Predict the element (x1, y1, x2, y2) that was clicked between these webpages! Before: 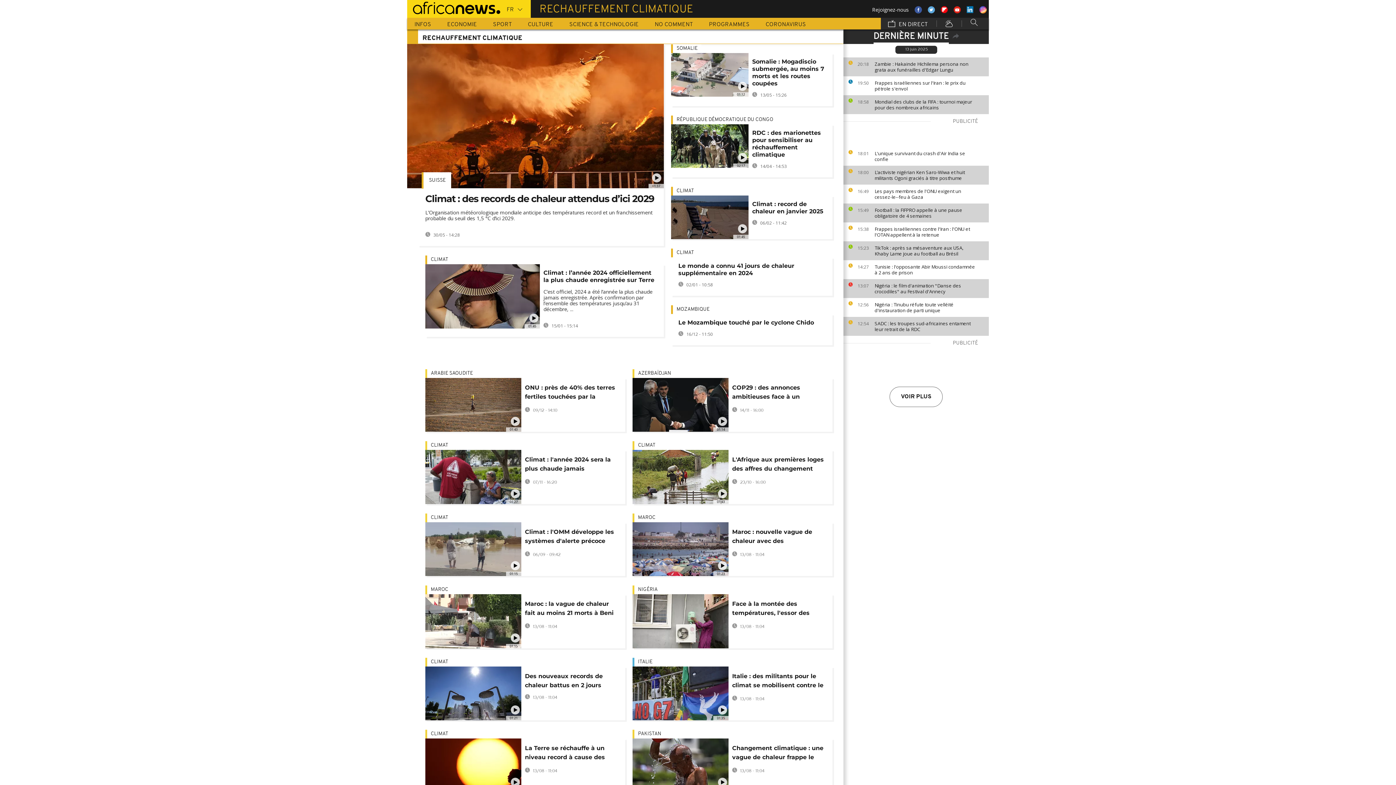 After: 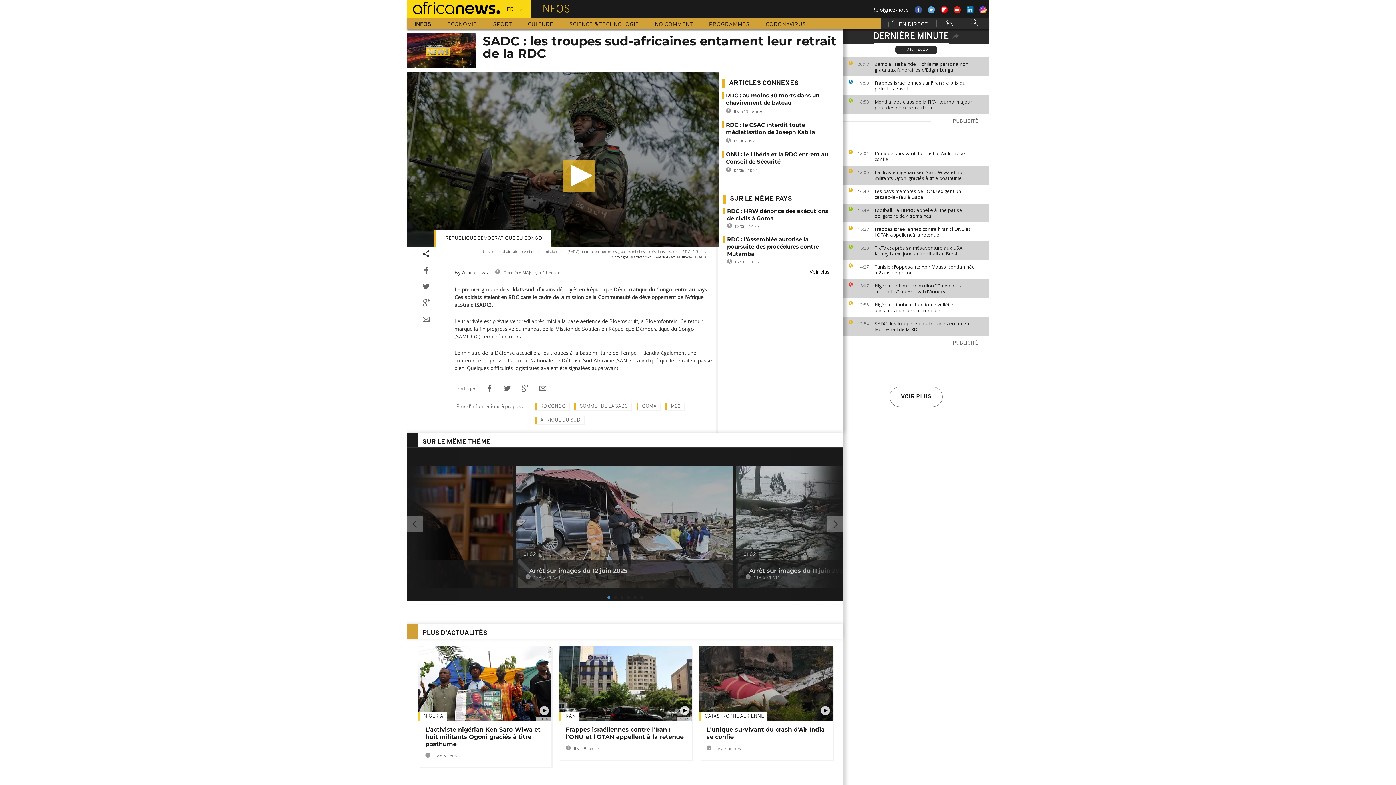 Action: bbox: (874, 320, 985, 332) label: SADC : les troupes sud-africaines entament leur retrait de la RDC